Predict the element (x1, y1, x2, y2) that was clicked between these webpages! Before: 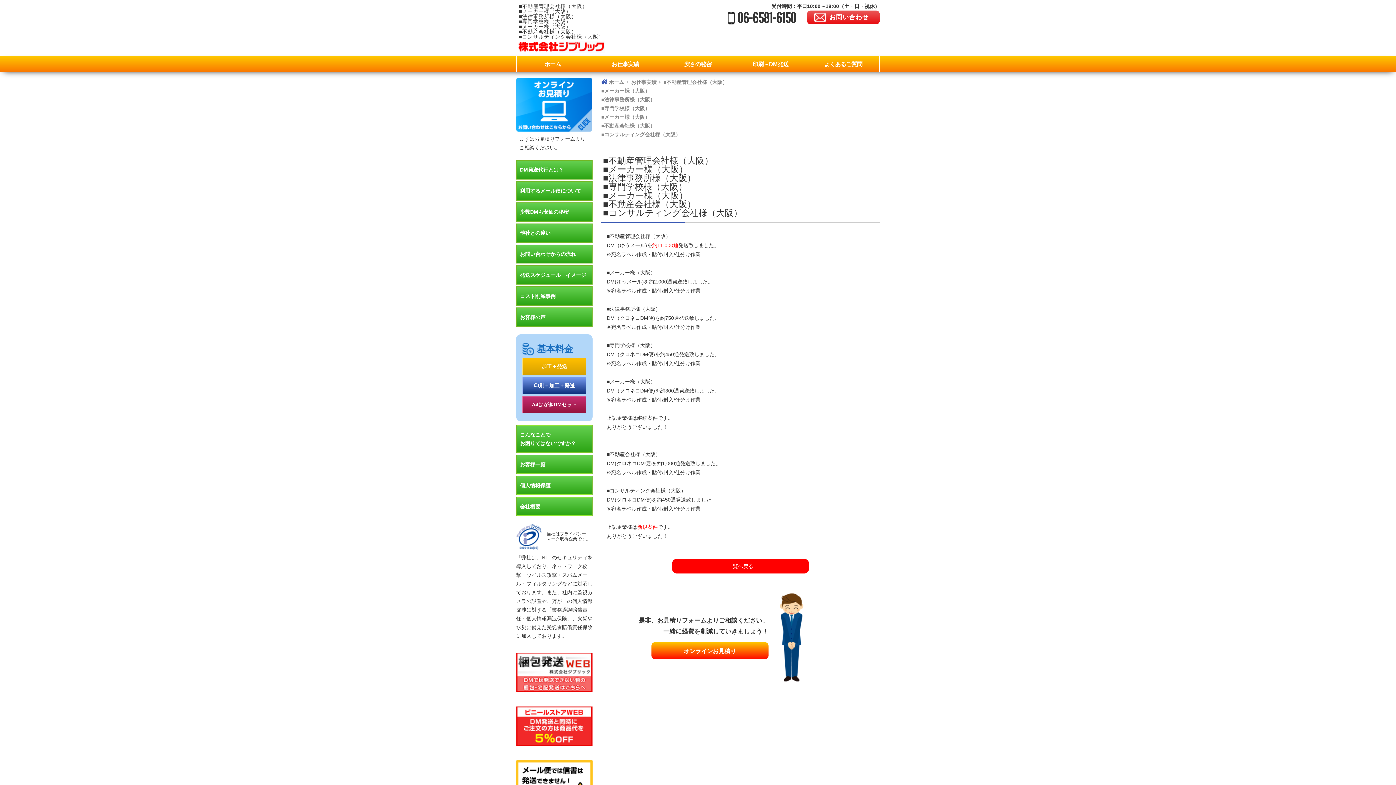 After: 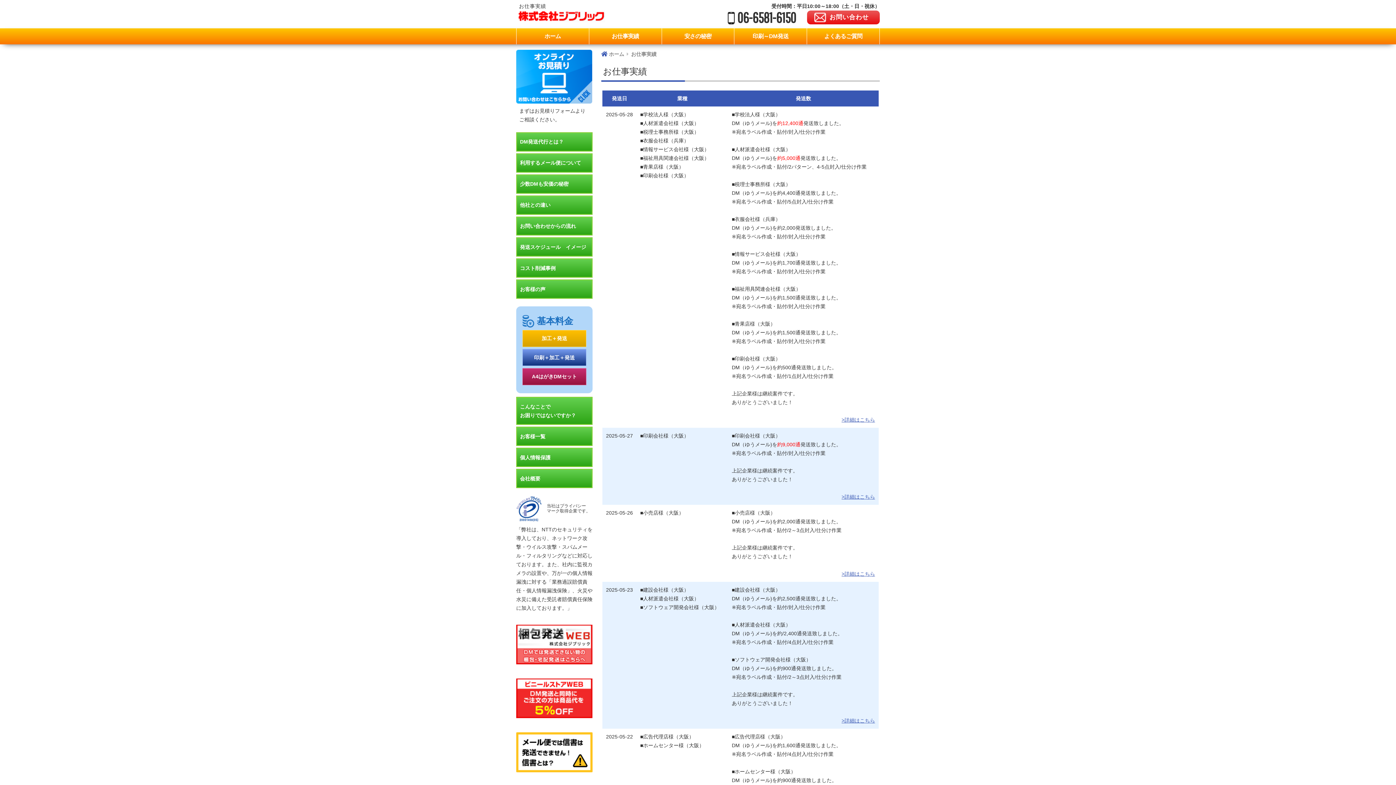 Action: label: お仕事実績  bbox: (631, 79, 658, 85)